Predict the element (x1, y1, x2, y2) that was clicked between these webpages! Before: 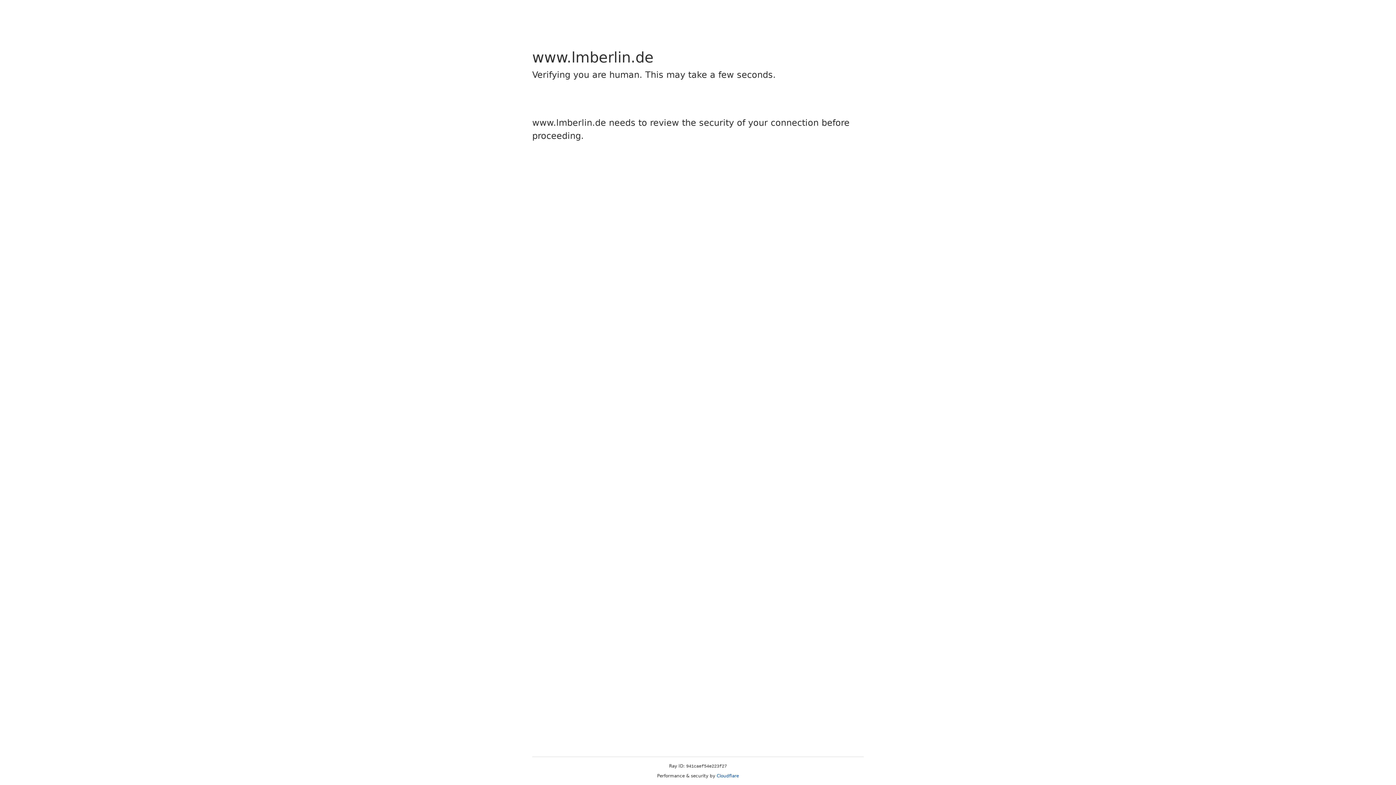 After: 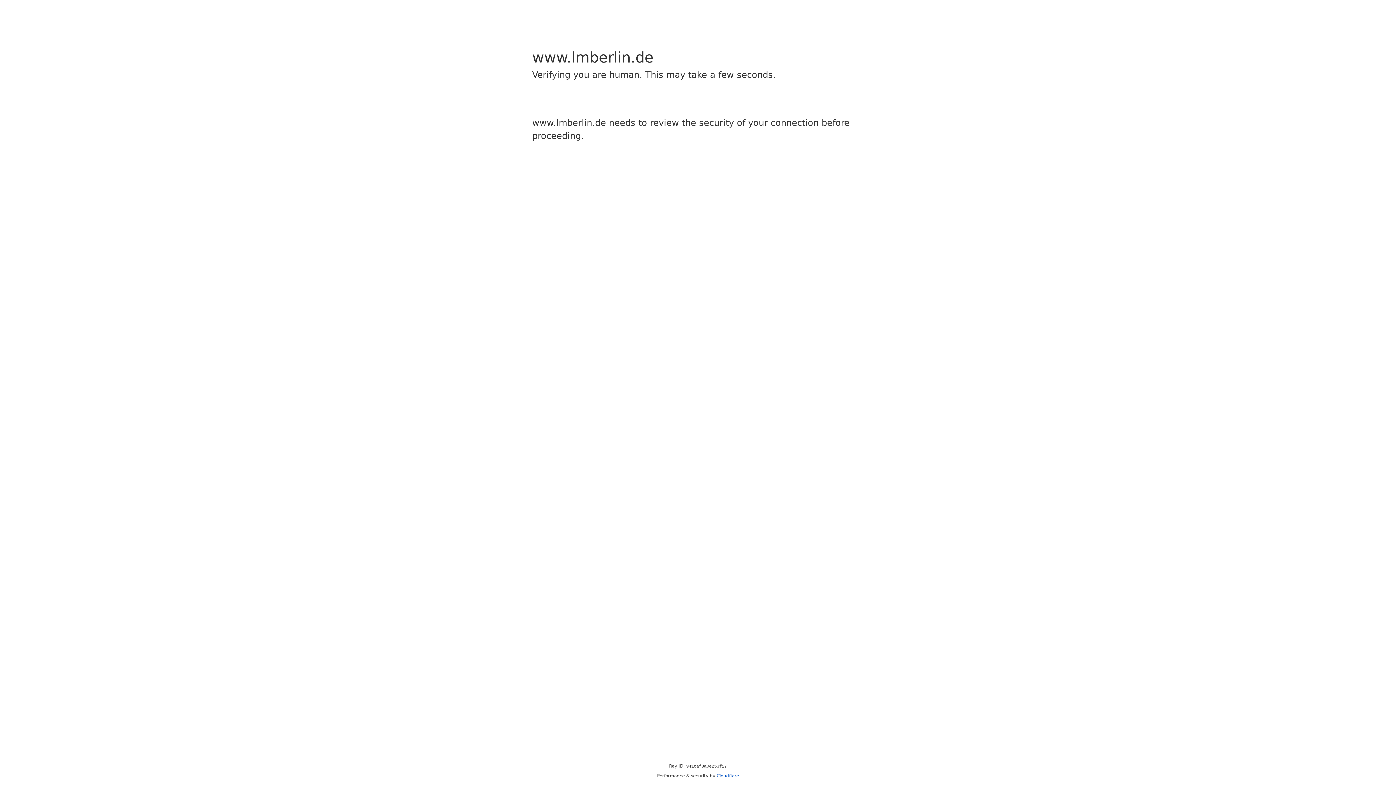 Action: bbox: (716, 773, 739, 778) label: Cloudflare